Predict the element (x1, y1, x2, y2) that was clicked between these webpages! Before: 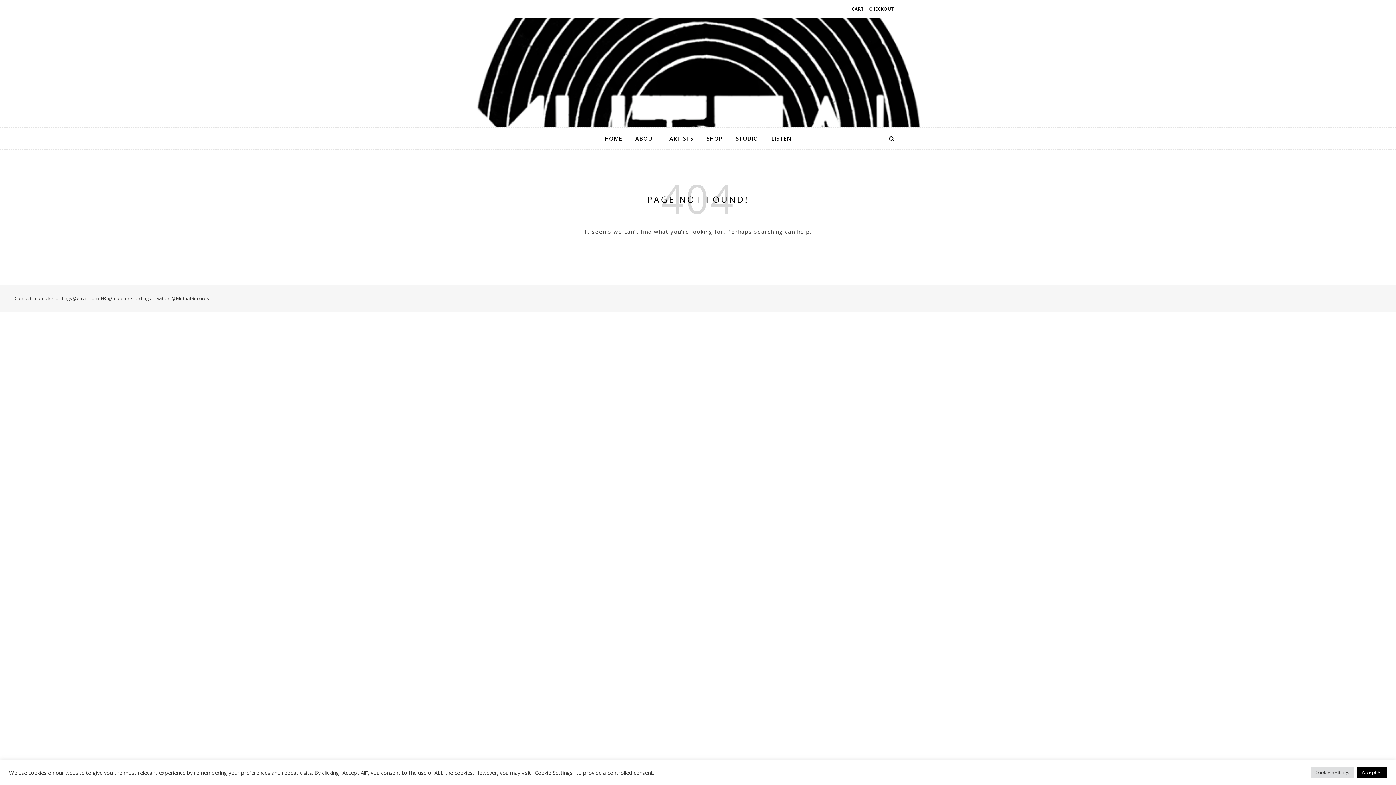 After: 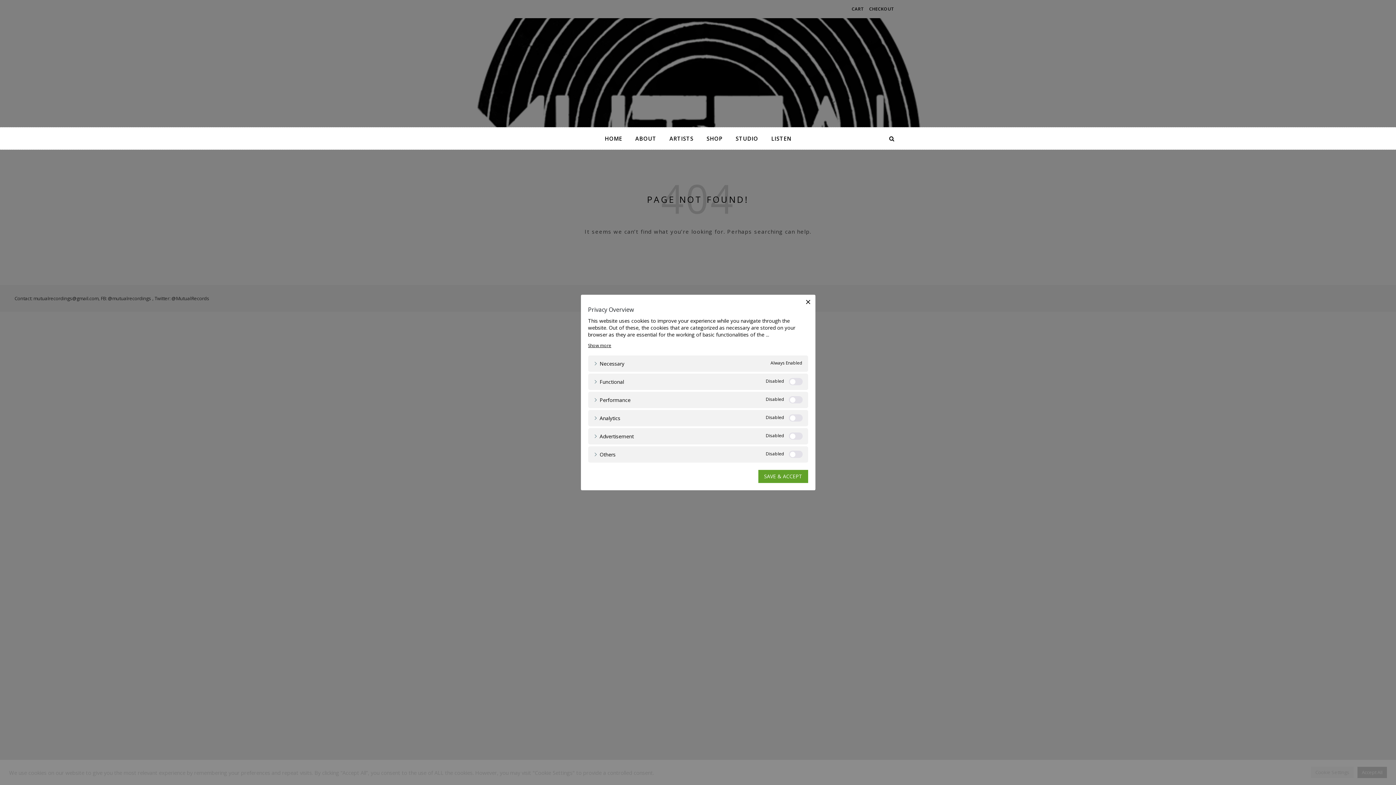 Action: label: Cookie Settings bbox: (1311, 767, 1354, 778)